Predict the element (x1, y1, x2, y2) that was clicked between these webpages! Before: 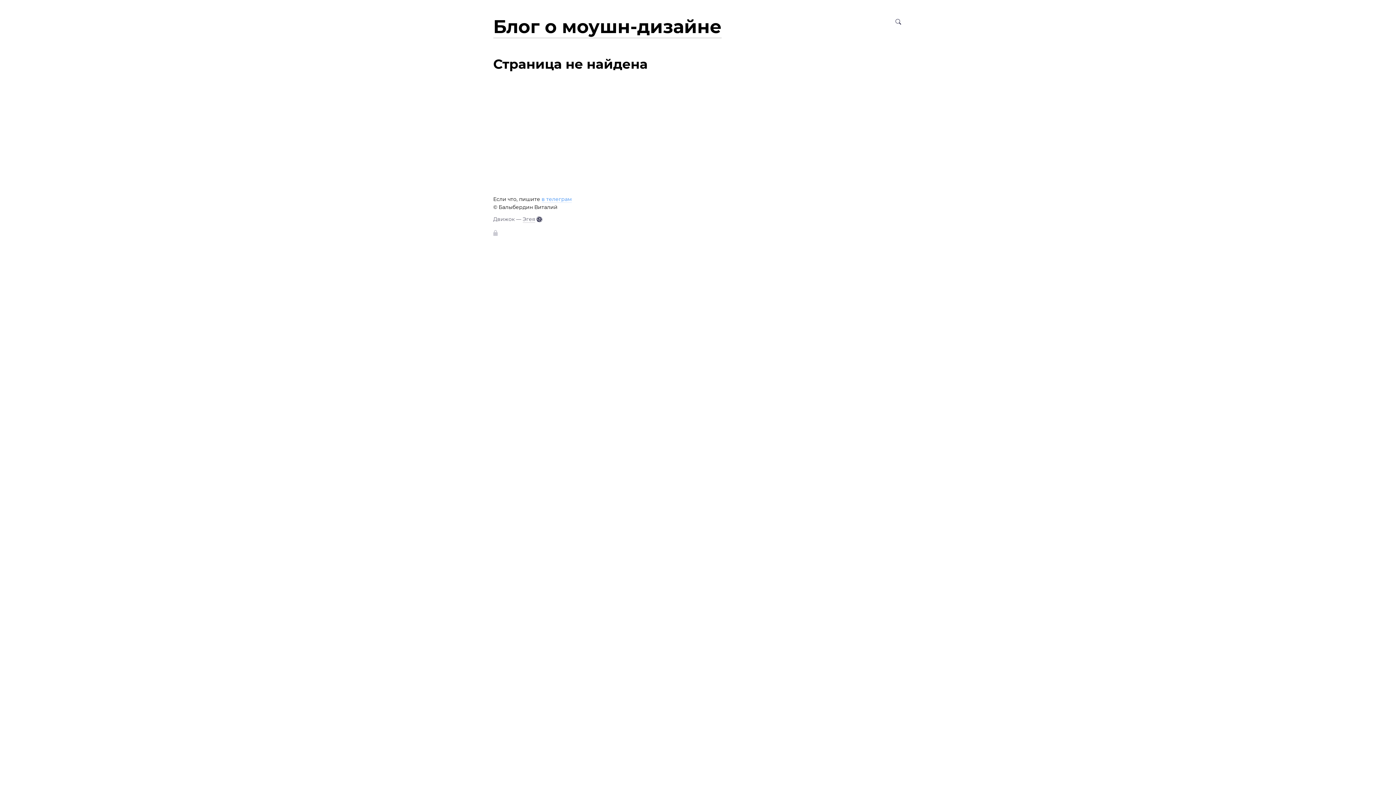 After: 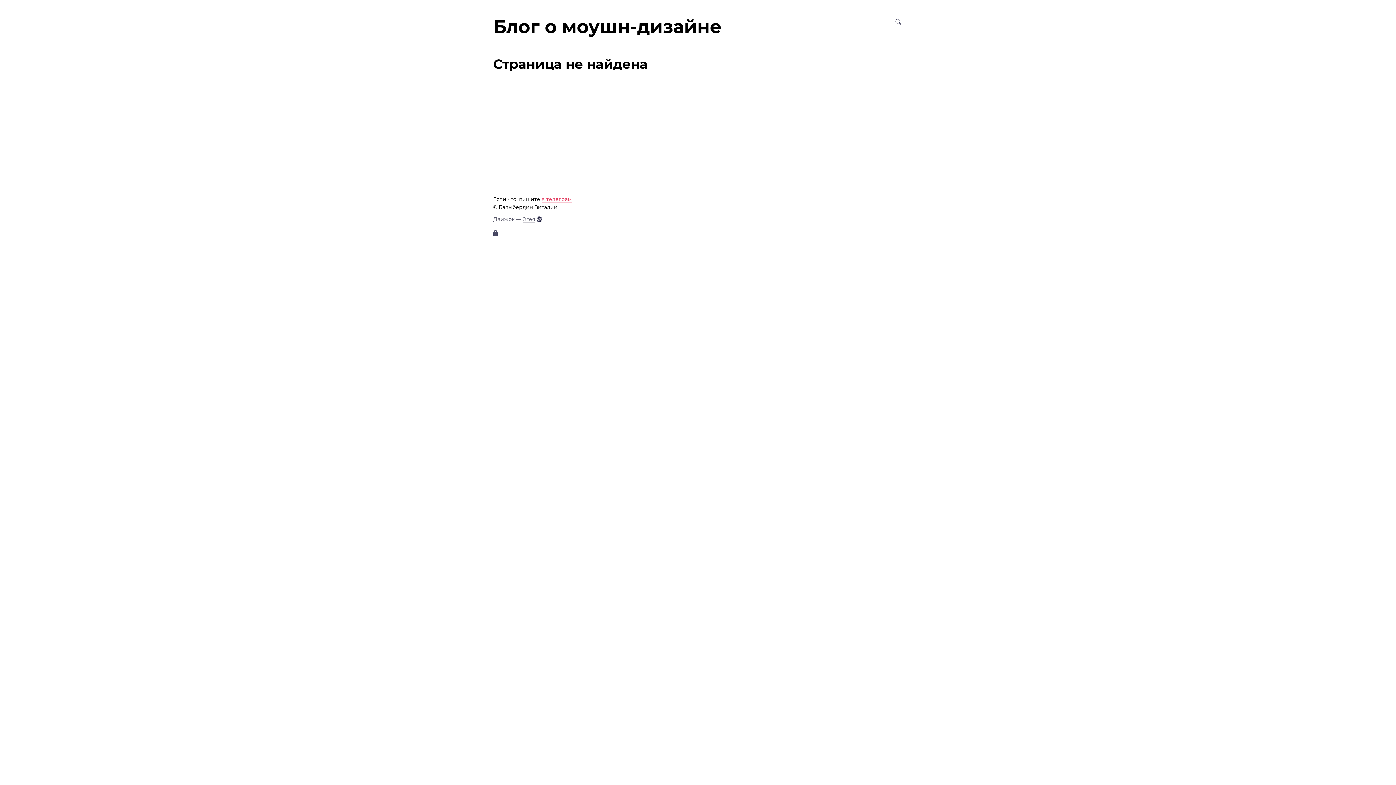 Action: bbox: (541, 196, 571, 202) label: в телеграм